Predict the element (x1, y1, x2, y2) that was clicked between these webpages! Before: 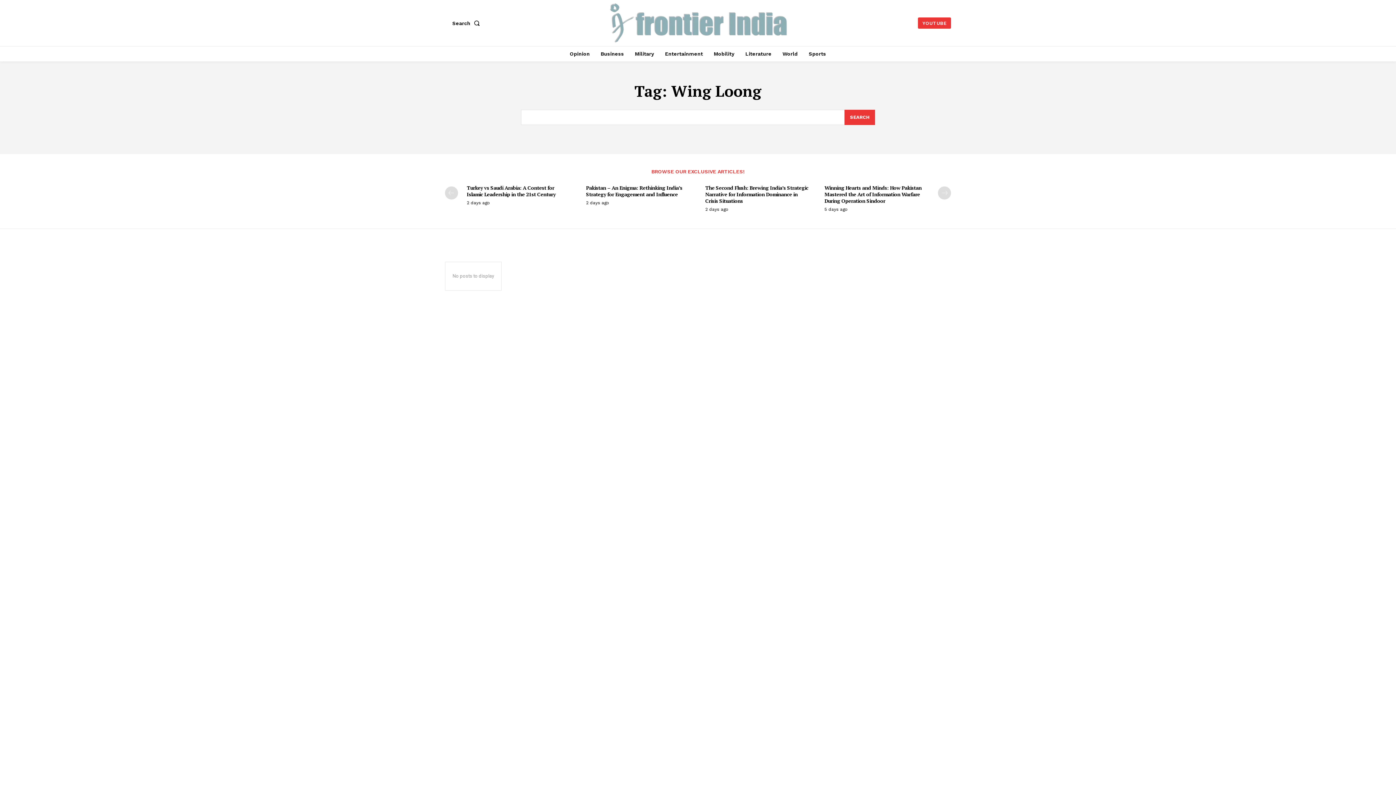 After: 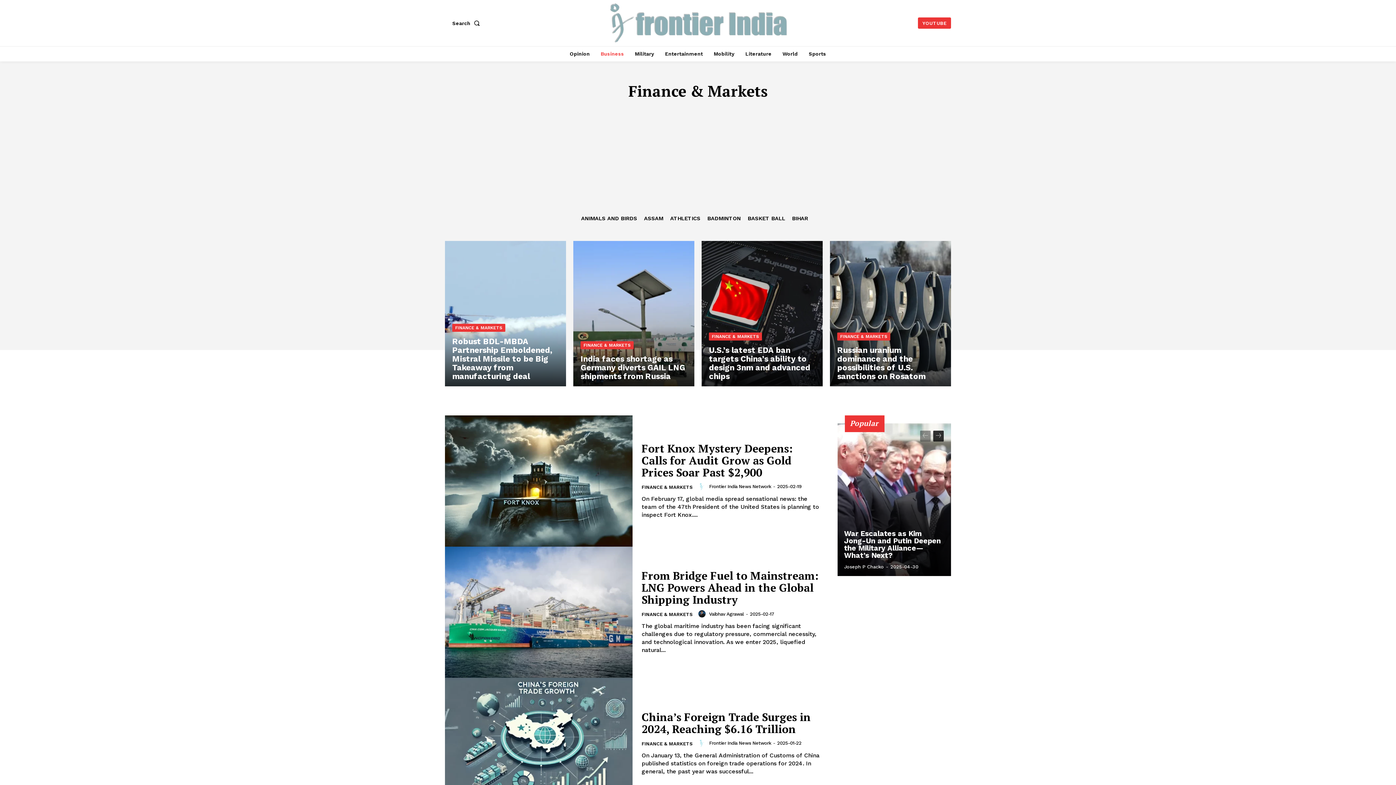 Action: label: Business bbox: (597, 46, 627, 61)